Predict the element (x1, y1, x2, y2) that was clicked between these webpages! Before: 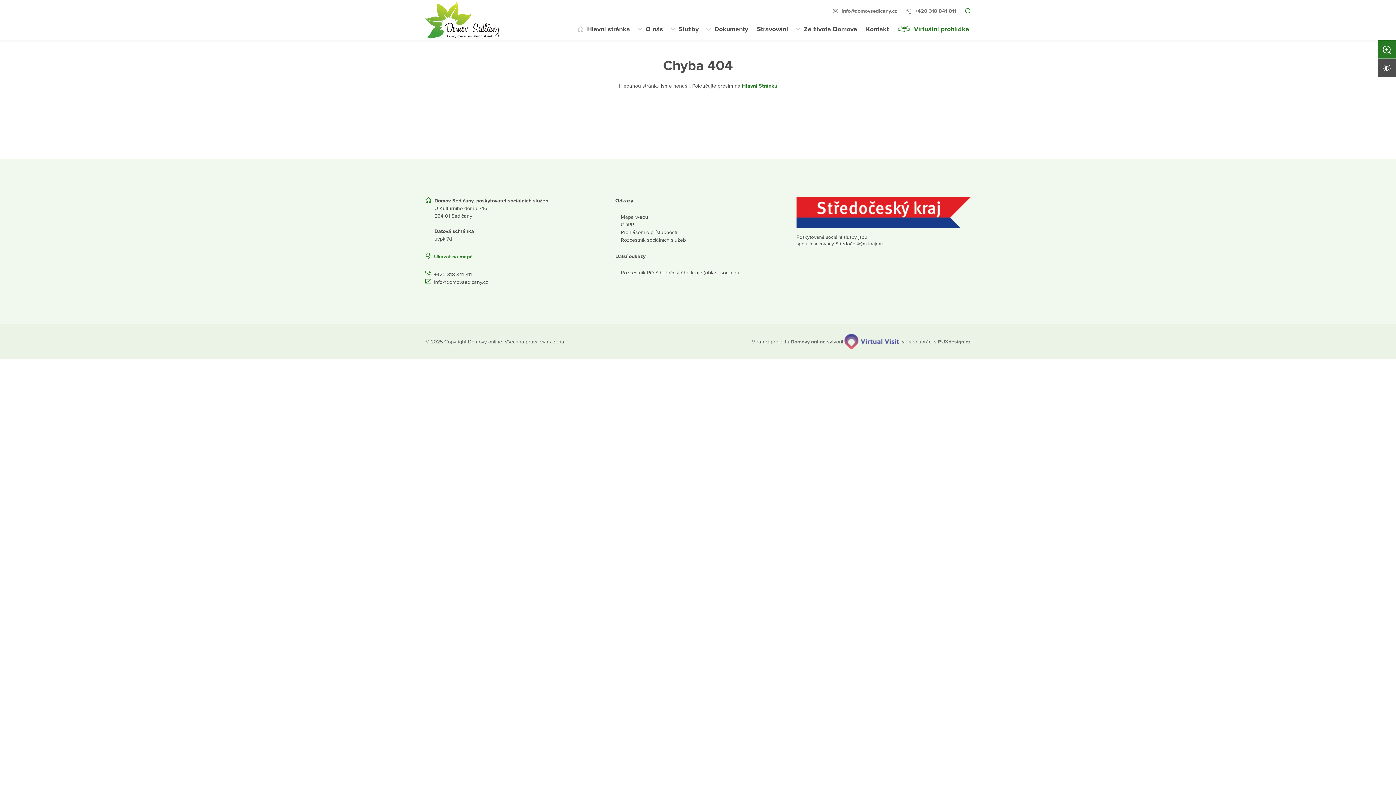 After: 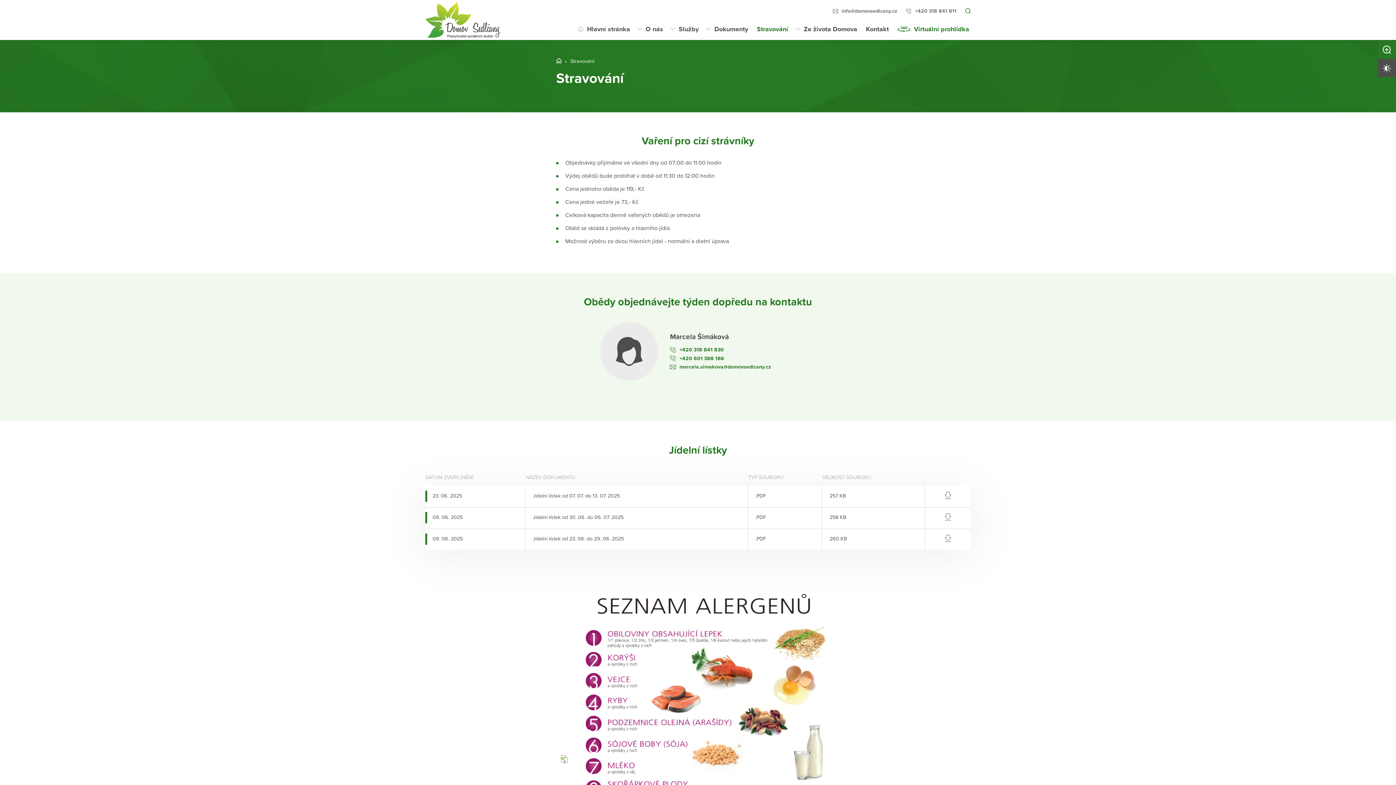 Action: label: Stravování bbox: (755, 18, 789, 40)